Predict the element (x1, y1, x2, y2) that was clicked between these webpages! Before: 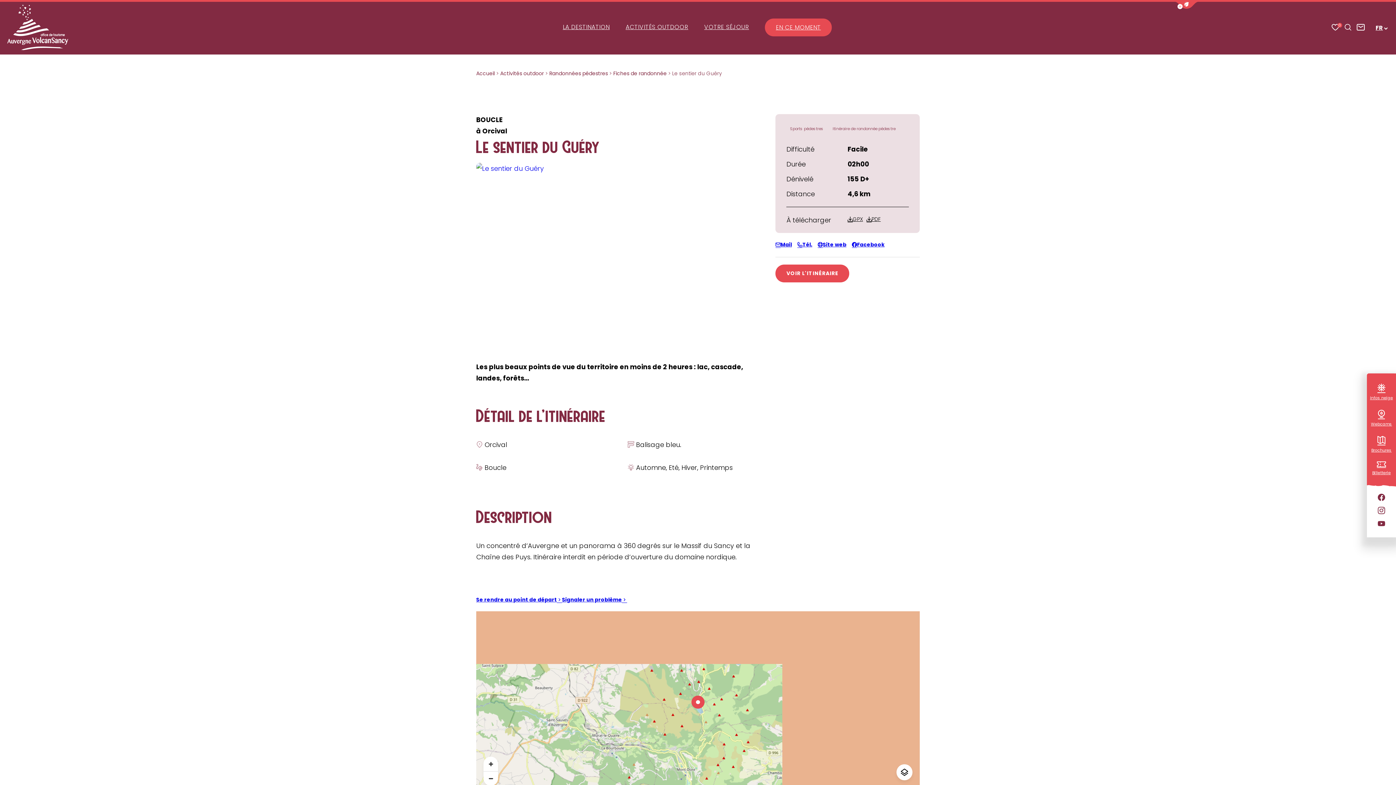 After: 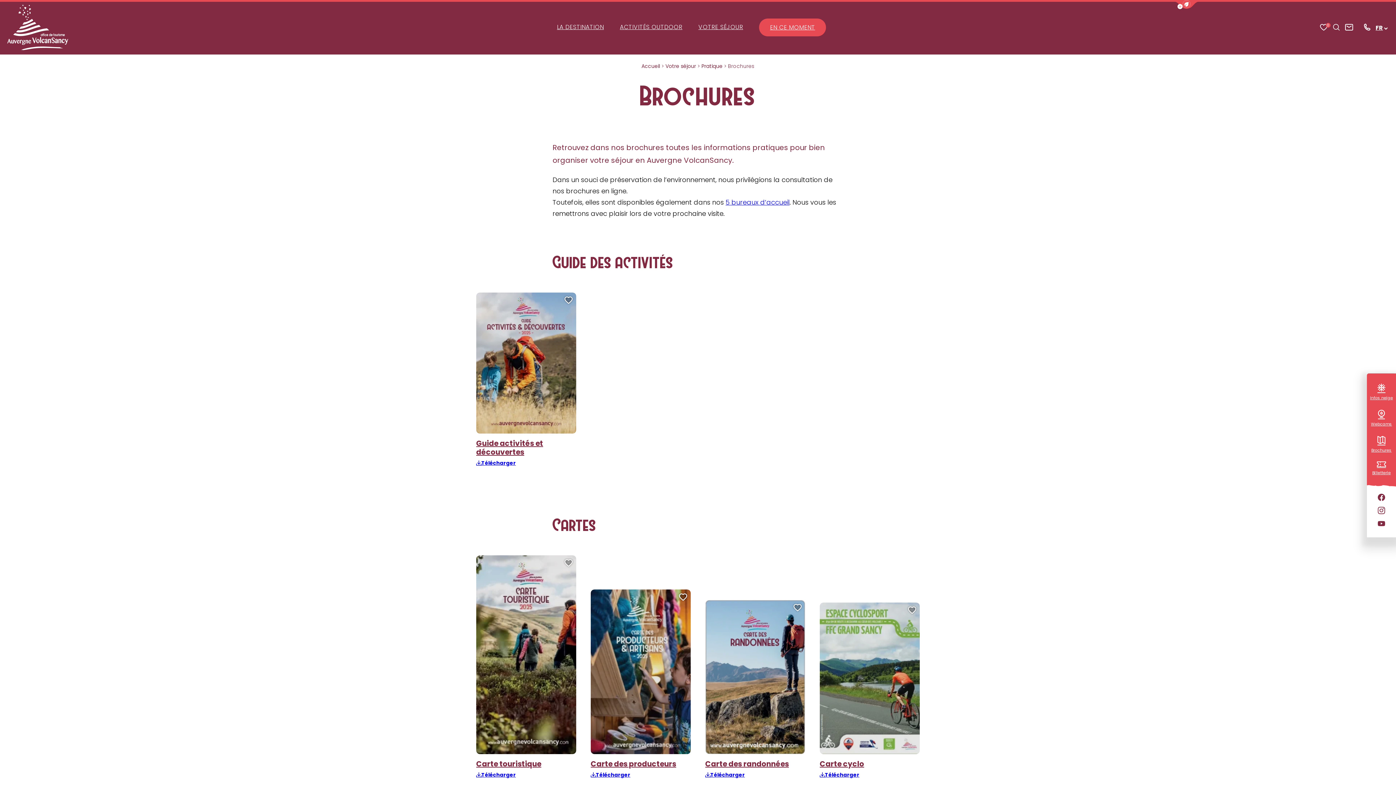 Action: label: Brochures bbox: (1367, 433, 1396, 453)